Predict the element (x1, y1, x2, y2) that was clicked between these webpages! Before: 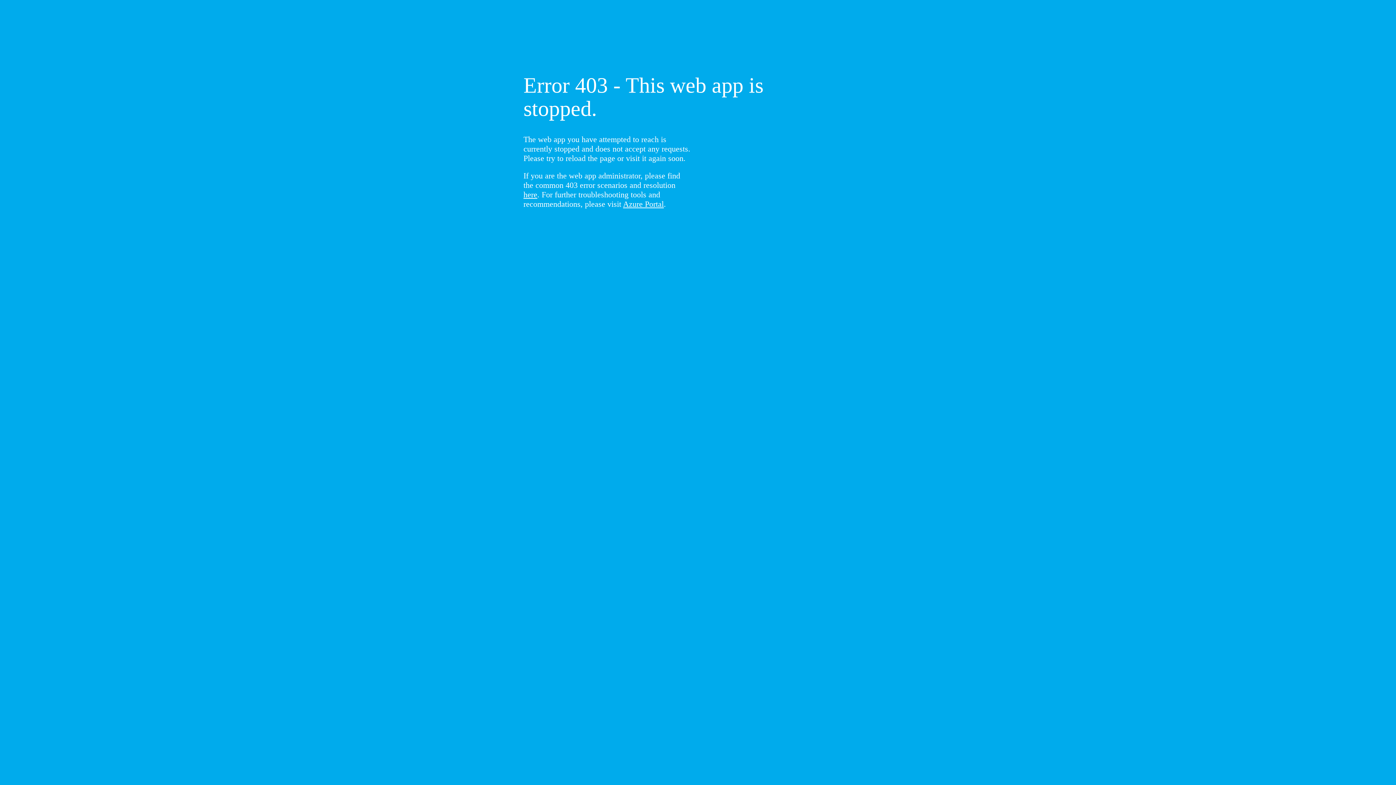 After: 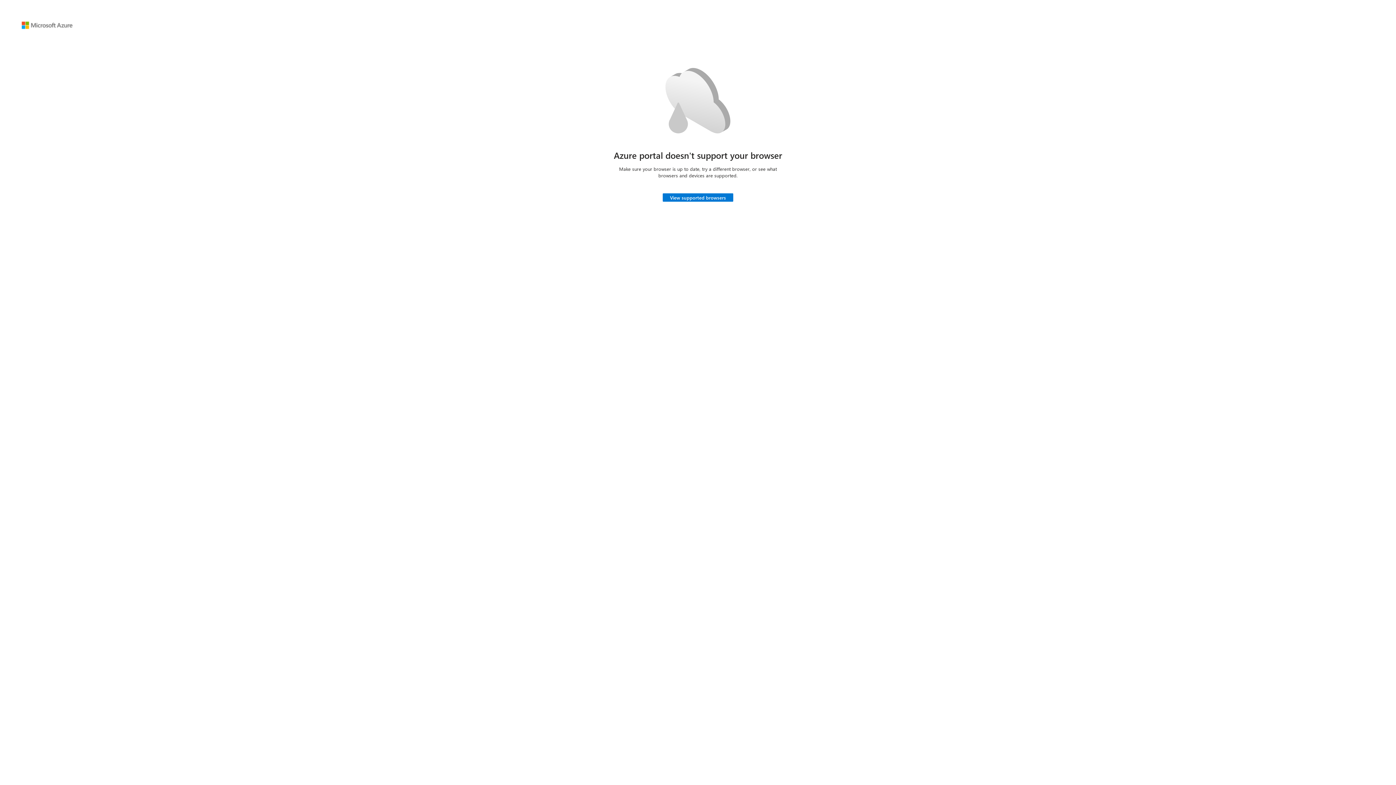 Action: label: Azure Portal bbox: (623, 199, 664, 208)